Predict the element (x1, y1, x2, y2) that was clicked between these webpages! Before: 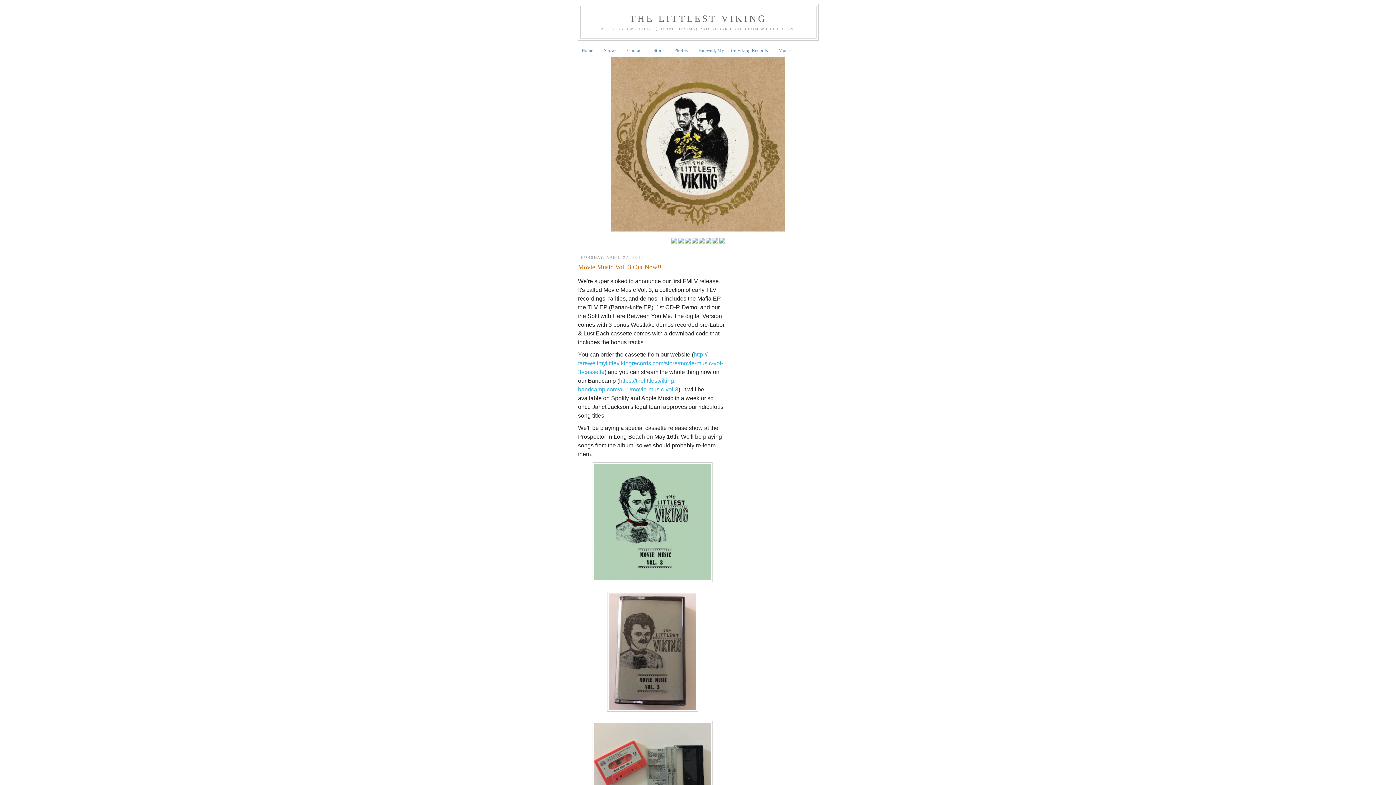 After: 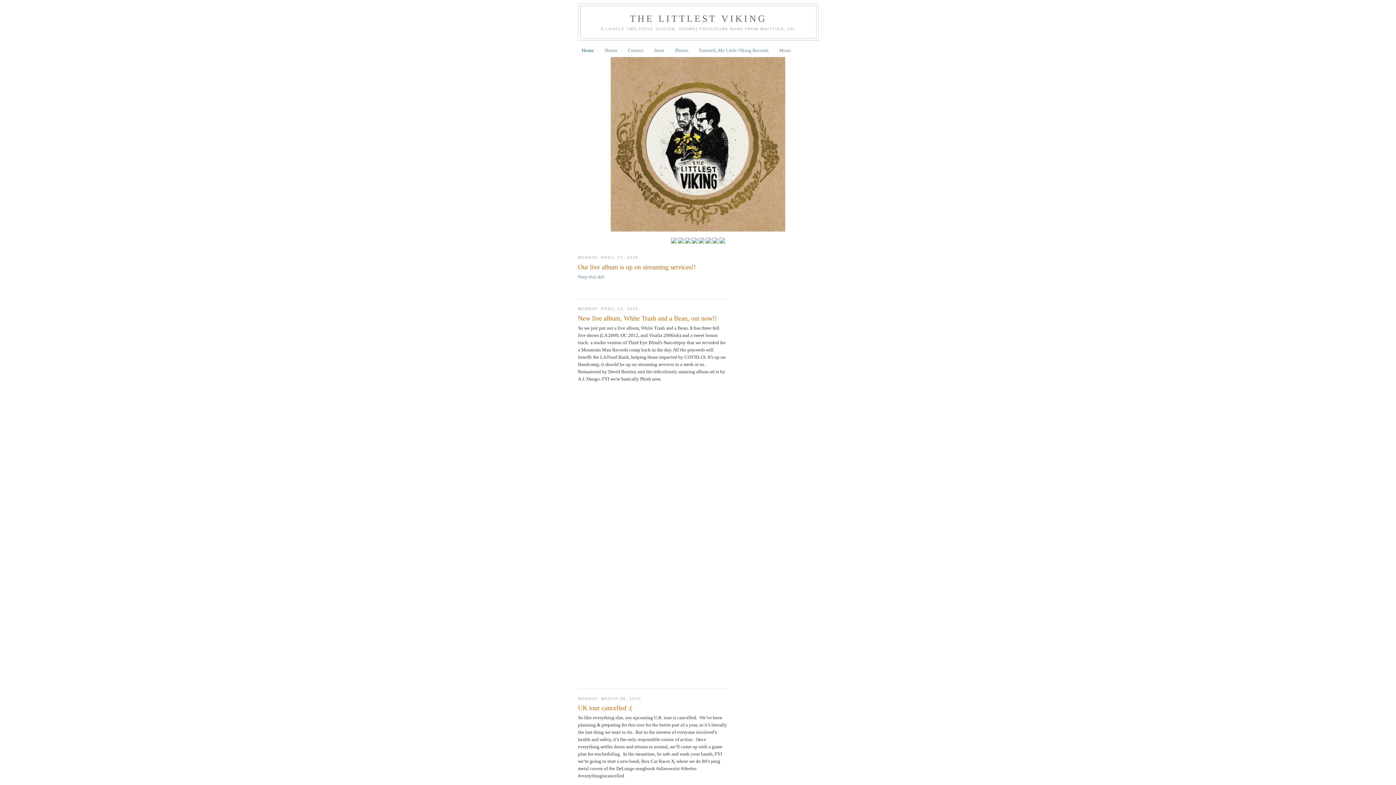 Action: label: THE LITTLEST VIKING bbox: (630, 13, 767, 24)